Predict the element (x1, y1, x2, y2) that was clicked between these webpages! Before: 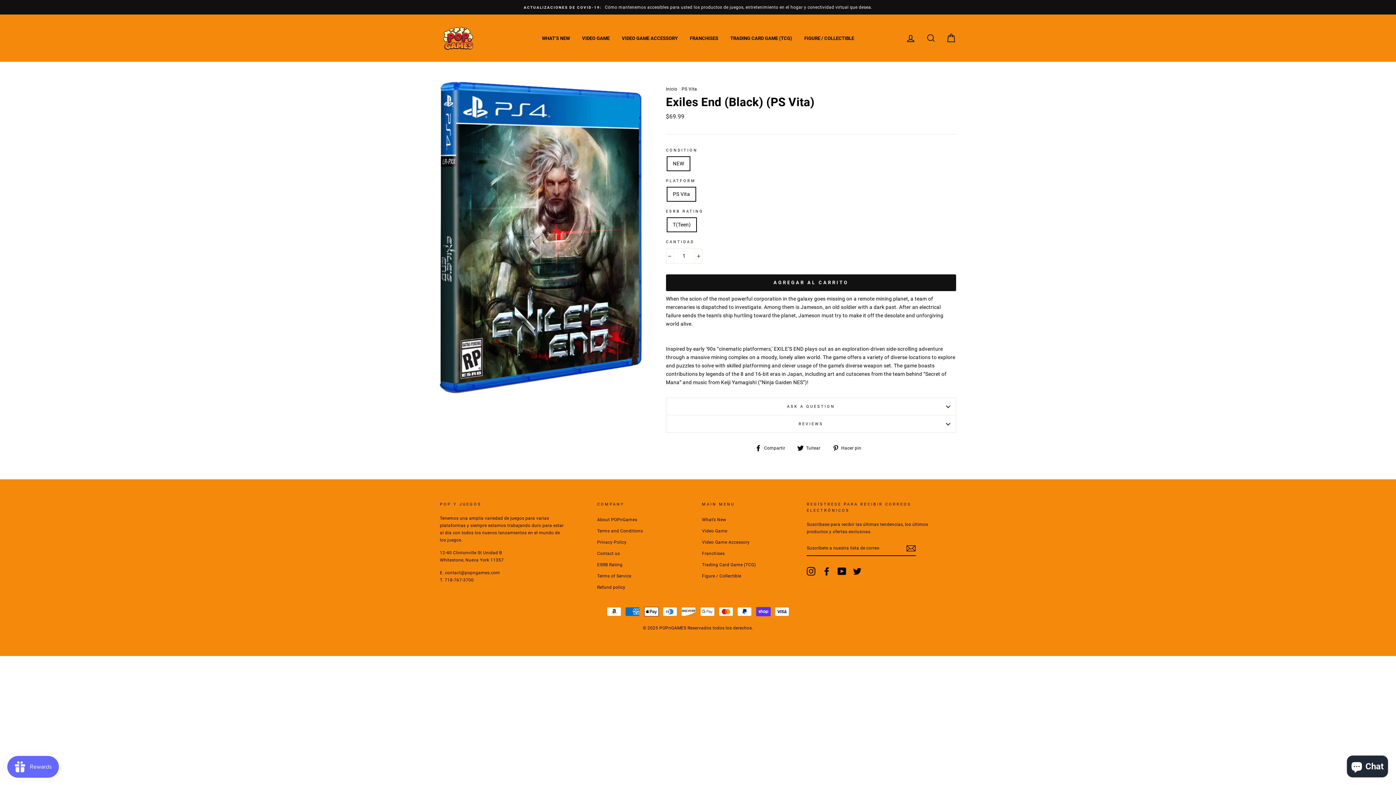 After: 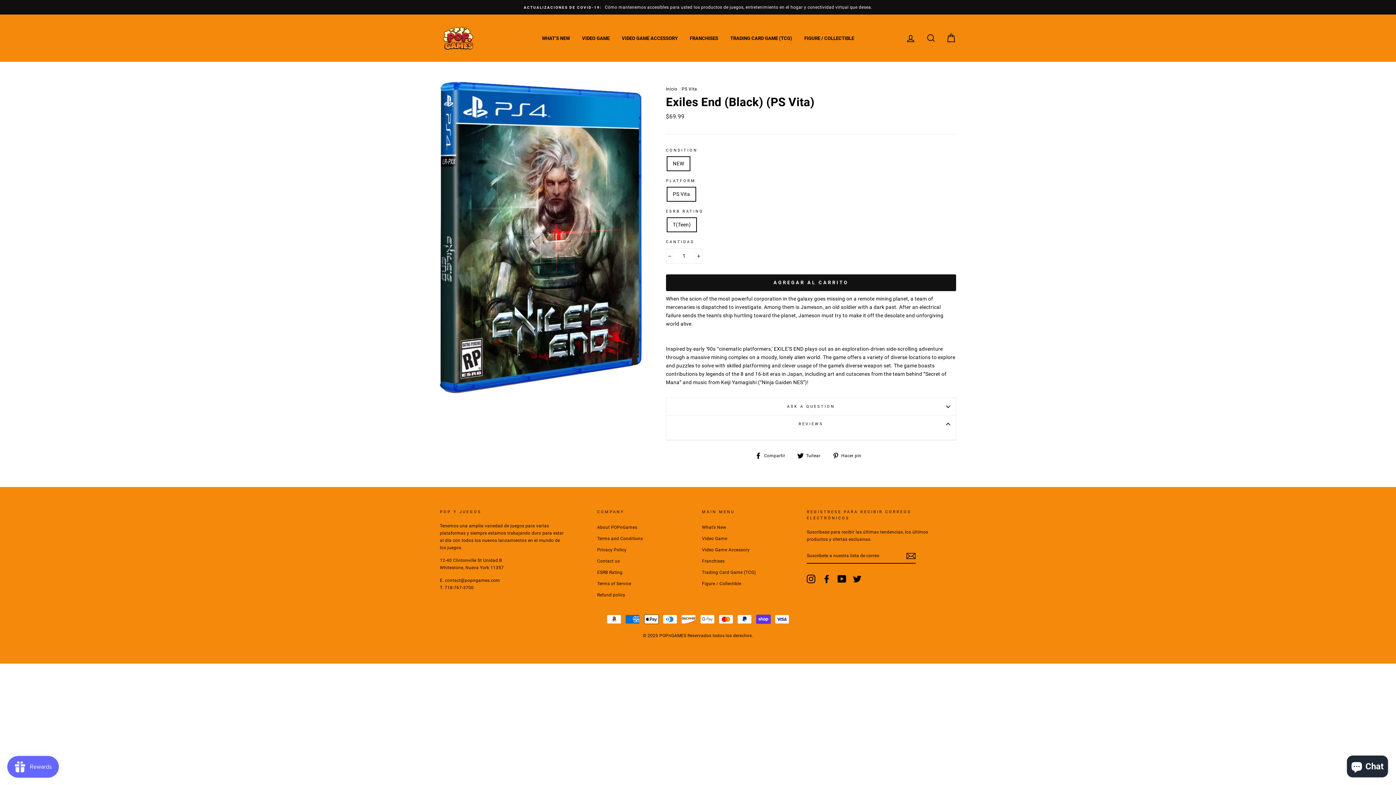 Action: bbox: (666, 415, 956, 432) label: REVIEWS